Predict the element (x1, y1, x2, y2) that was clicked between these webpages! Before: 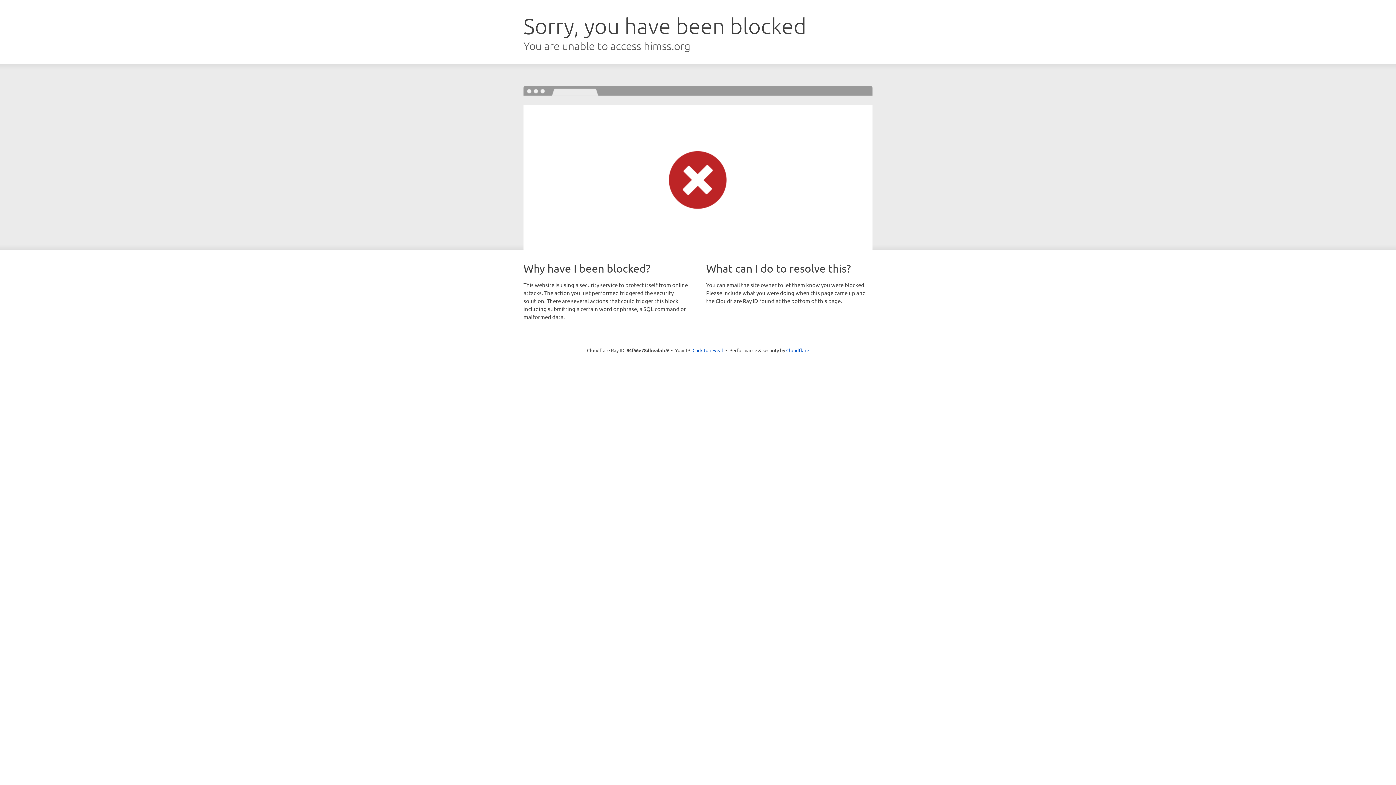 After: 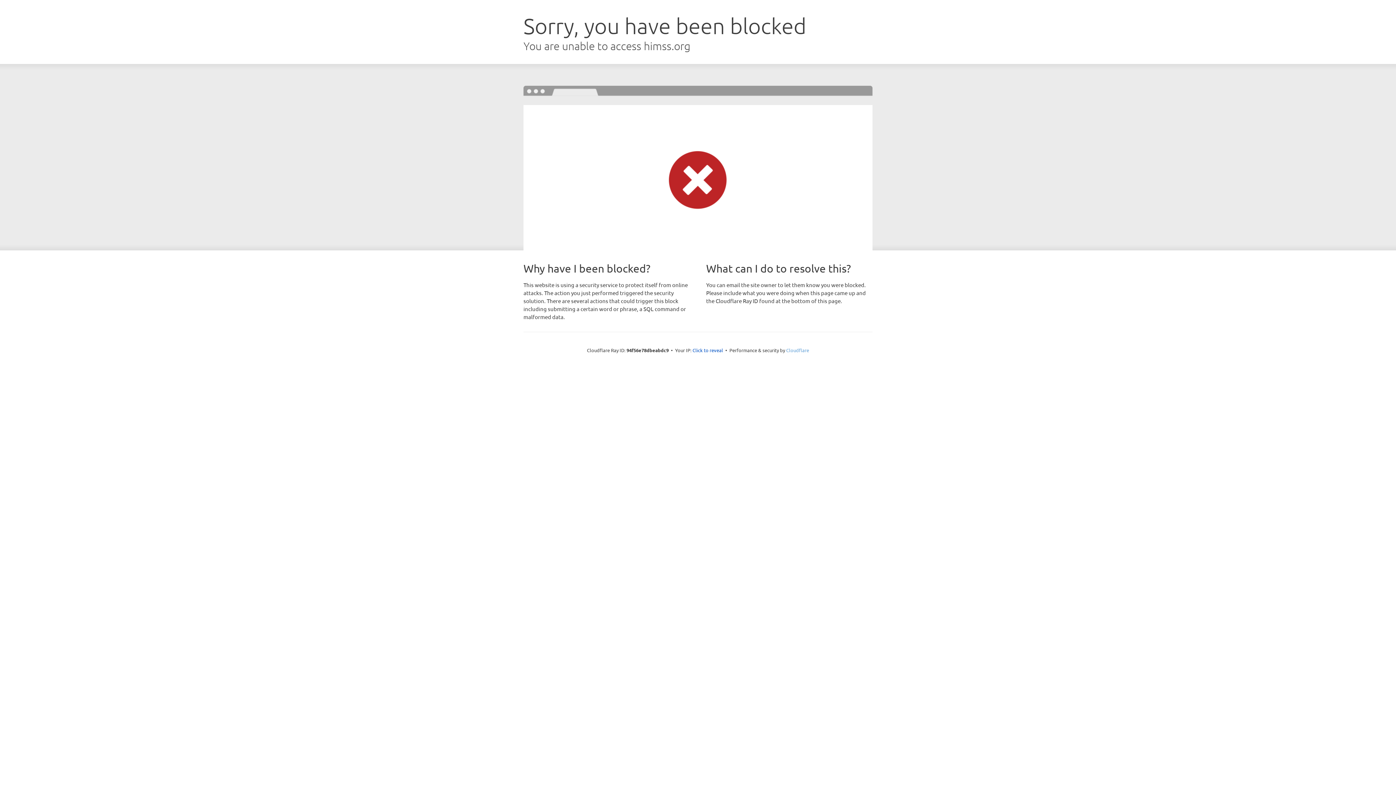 Action: bbox: (786, 347, 809, 353) label: Cloudflare